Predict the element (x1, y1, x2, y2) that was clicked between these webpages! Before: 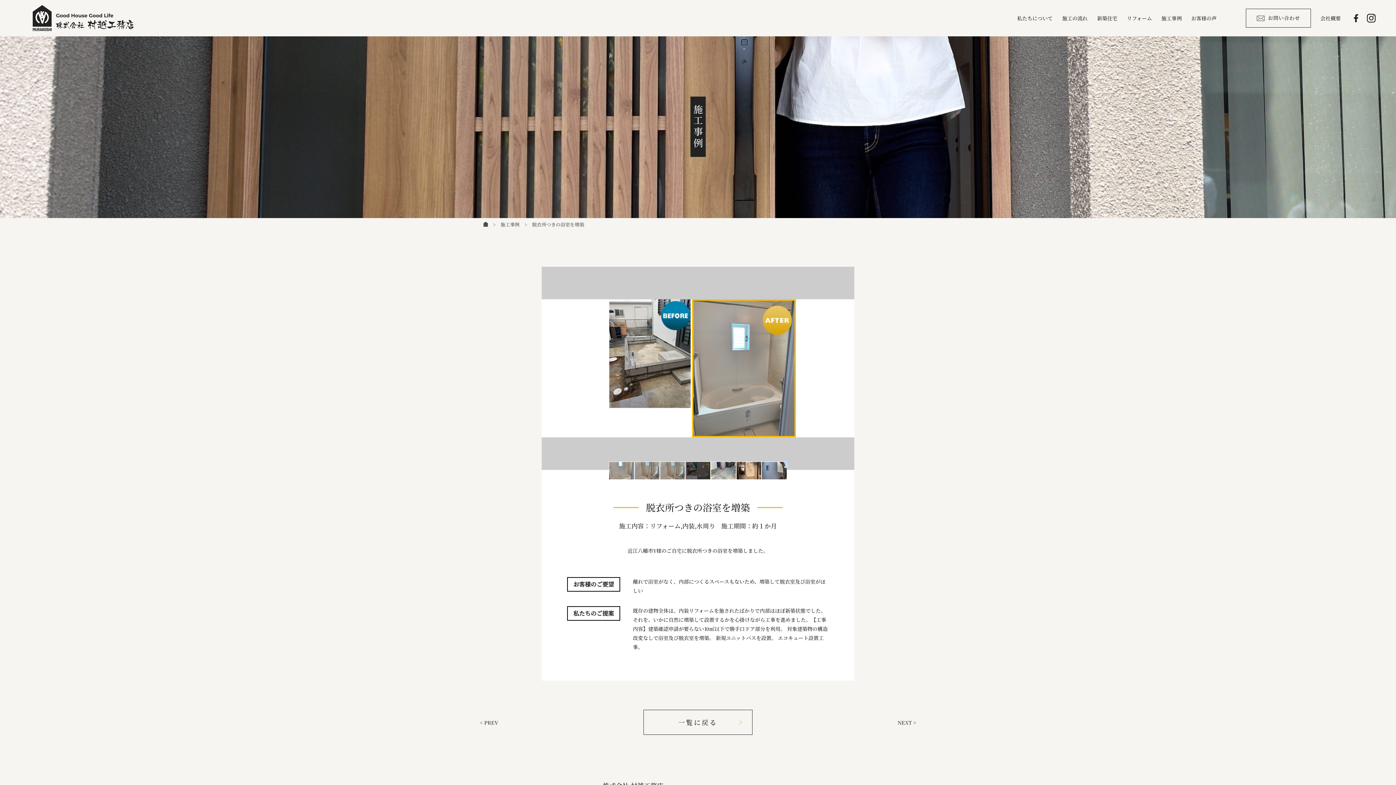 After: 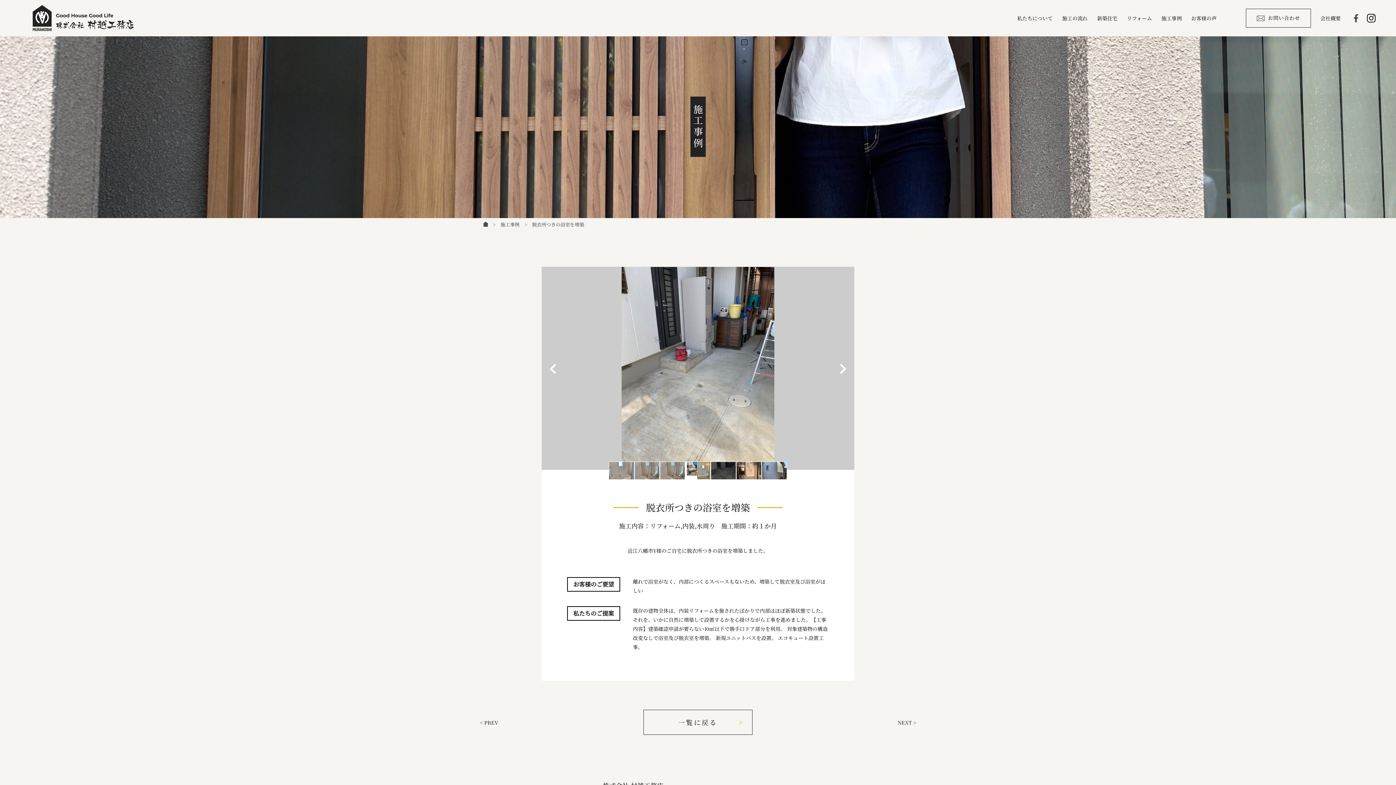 Action: bbox: (1354, 15, 1358, 23)